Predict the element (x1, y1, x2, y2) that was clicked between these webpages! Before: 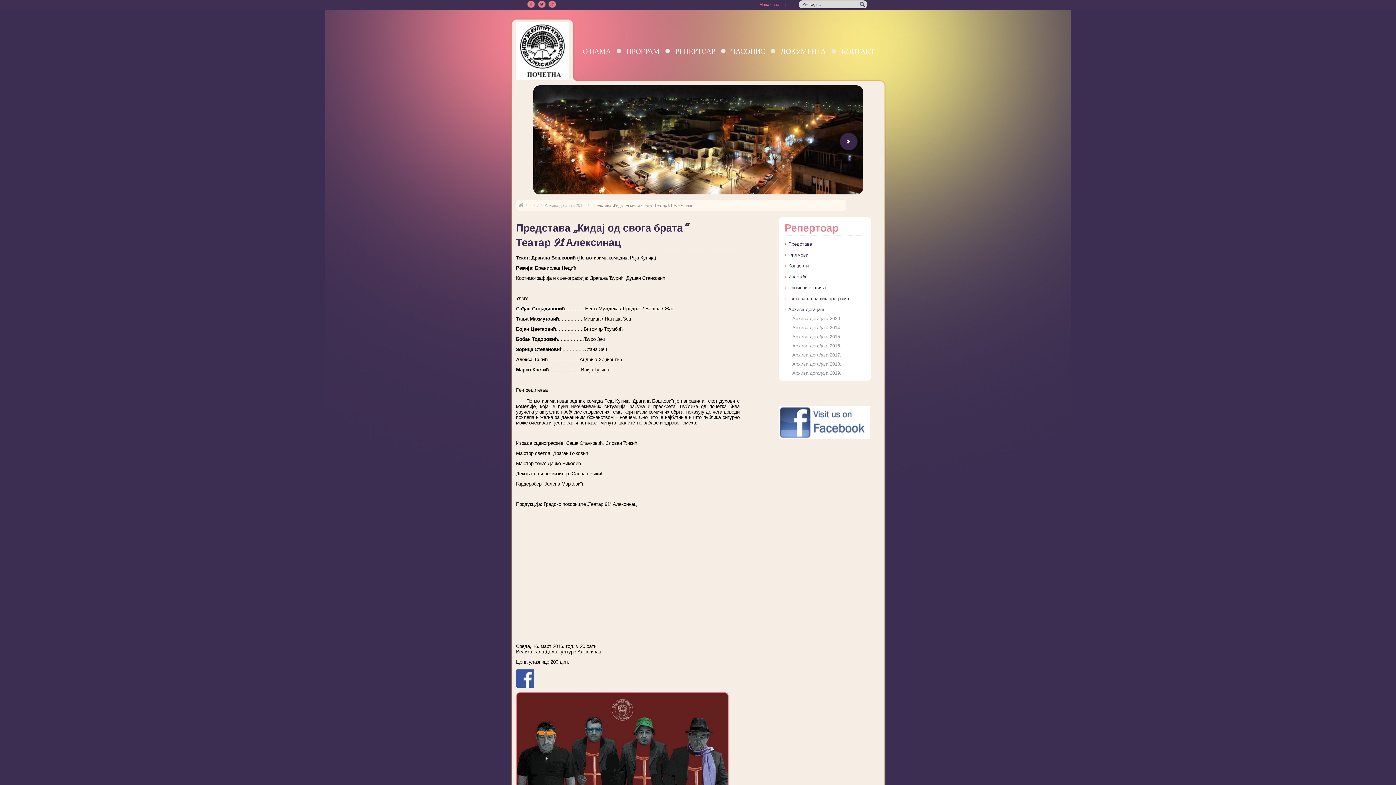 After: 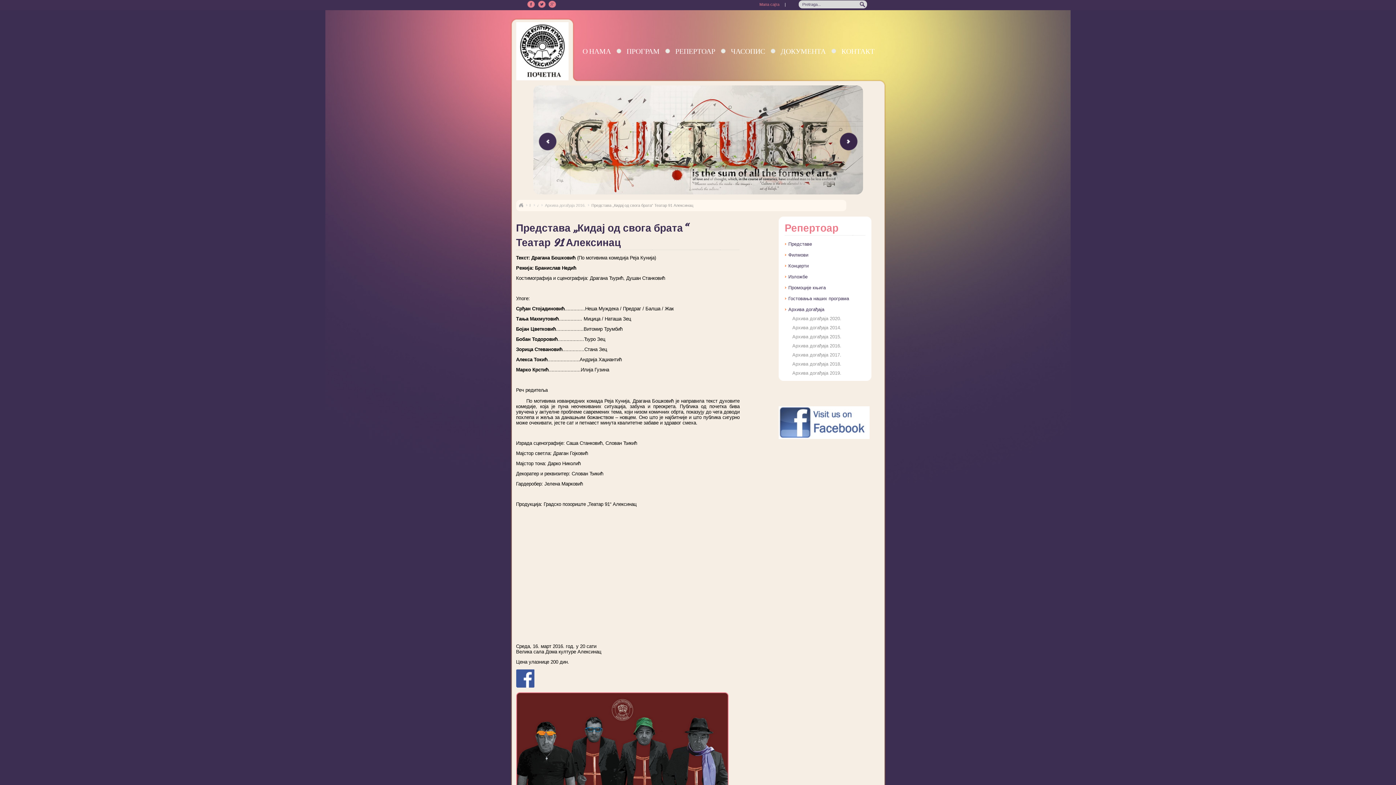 Action: bbox: (516, 683, 534, 689)